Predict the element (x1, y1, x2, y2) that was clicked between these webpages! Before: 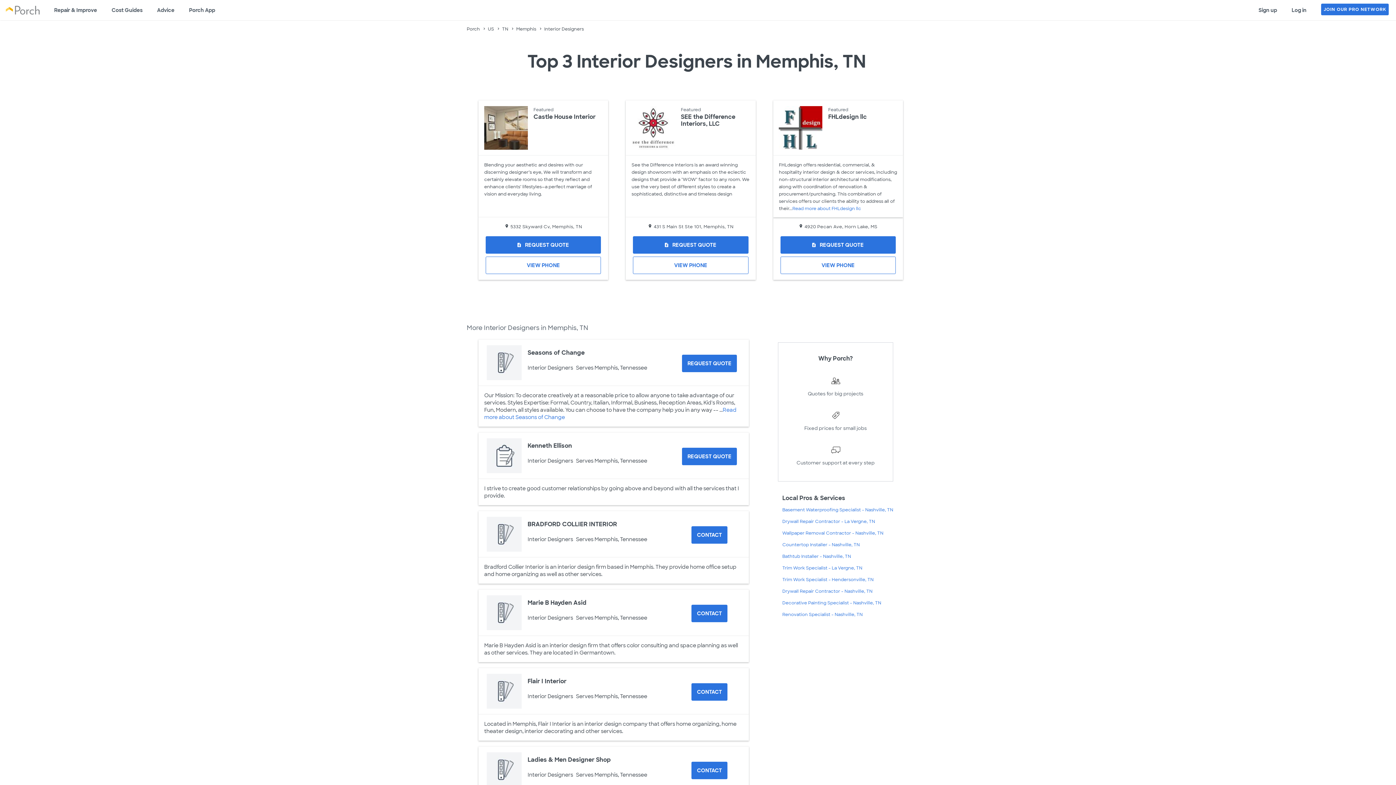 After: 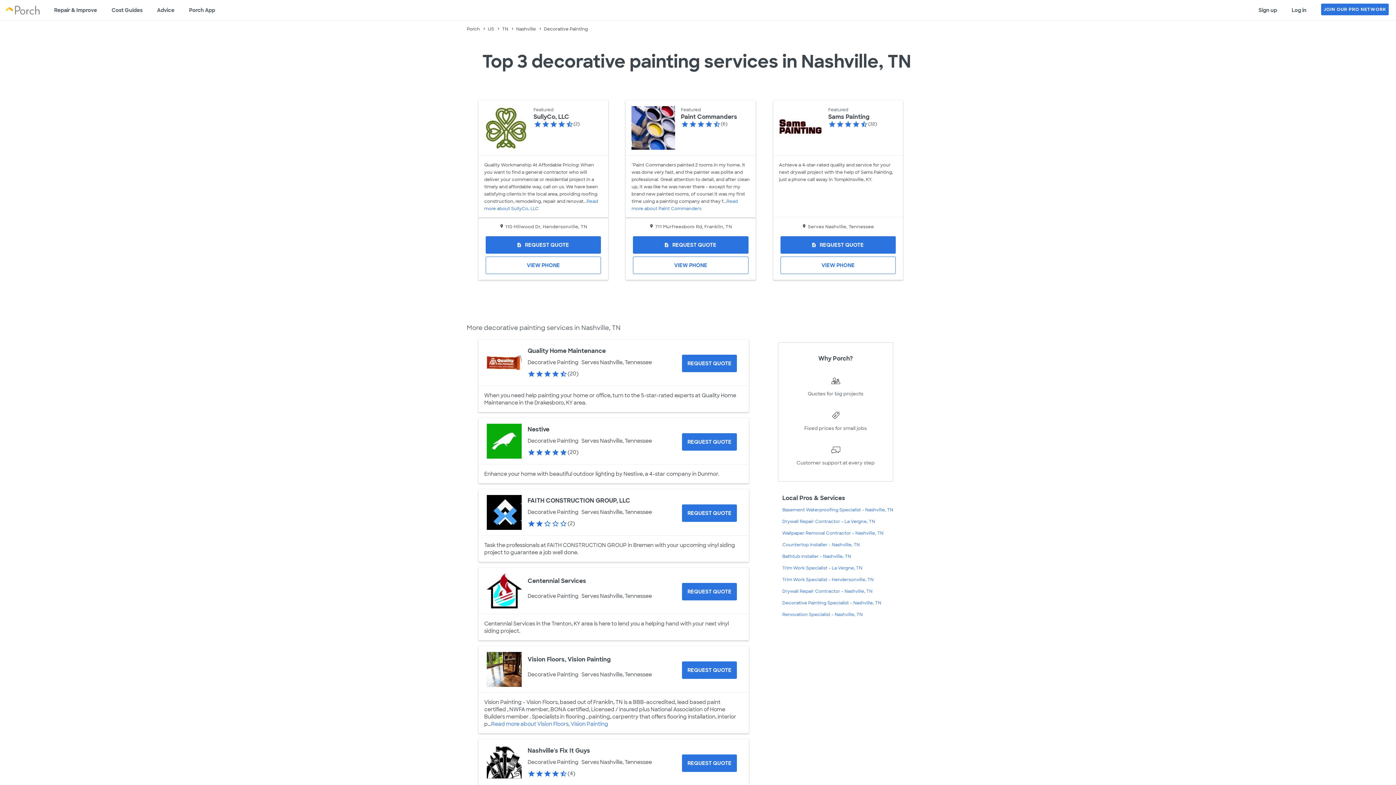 Action: bbox: (782, 600, 881, 606) label: Decorative Painting Specialist - Nashville, TN